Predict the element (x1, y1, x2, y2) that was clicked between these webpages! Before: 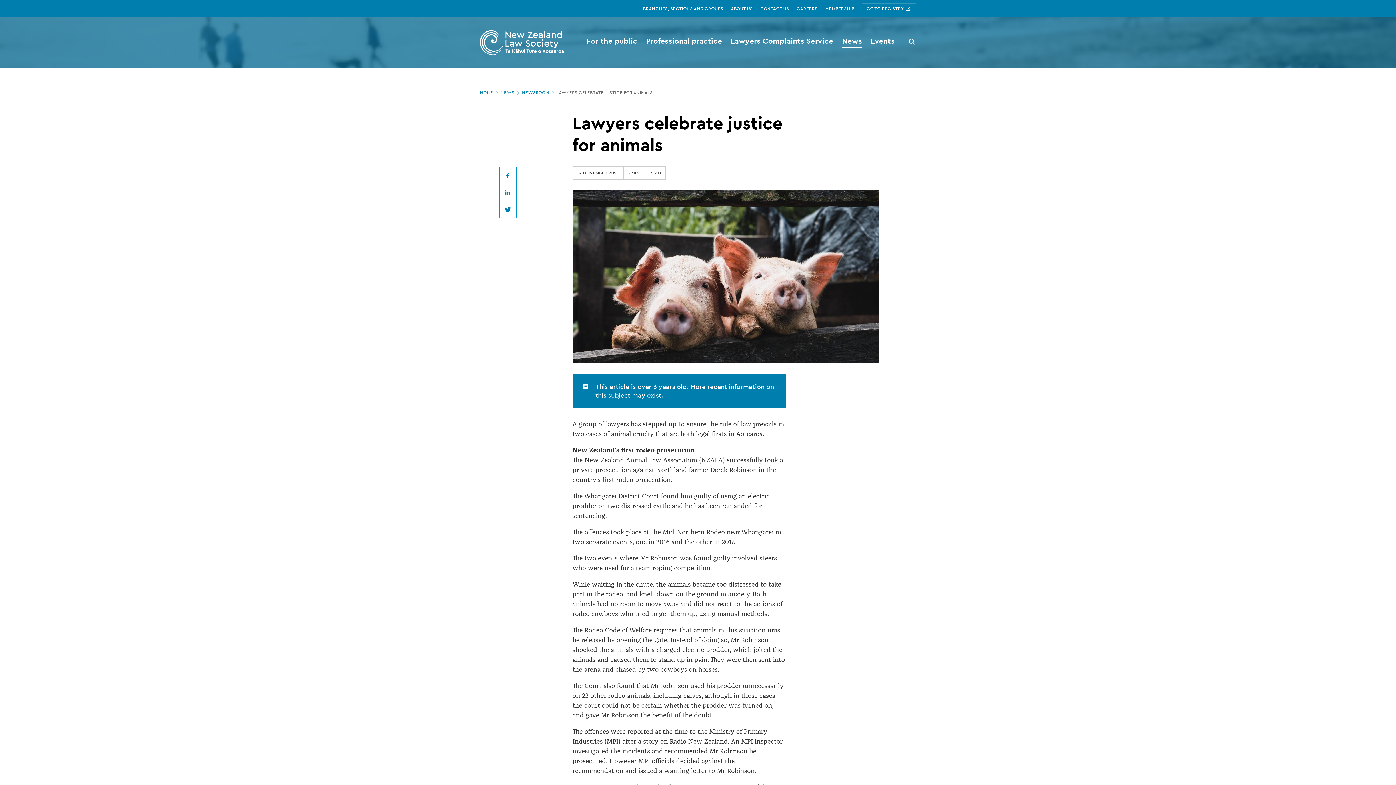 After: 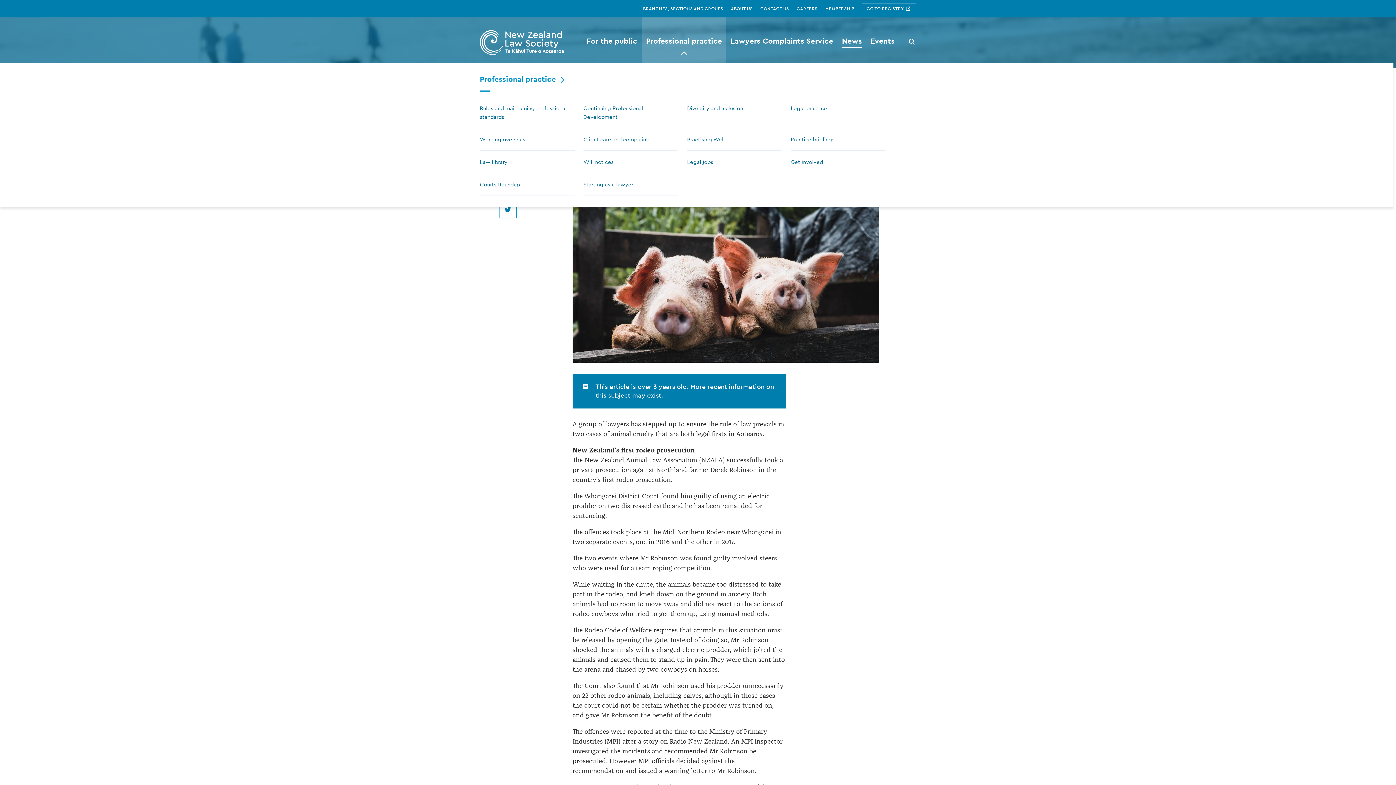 Action: label: Professional practice bbox: (641, 21, 726, 63)